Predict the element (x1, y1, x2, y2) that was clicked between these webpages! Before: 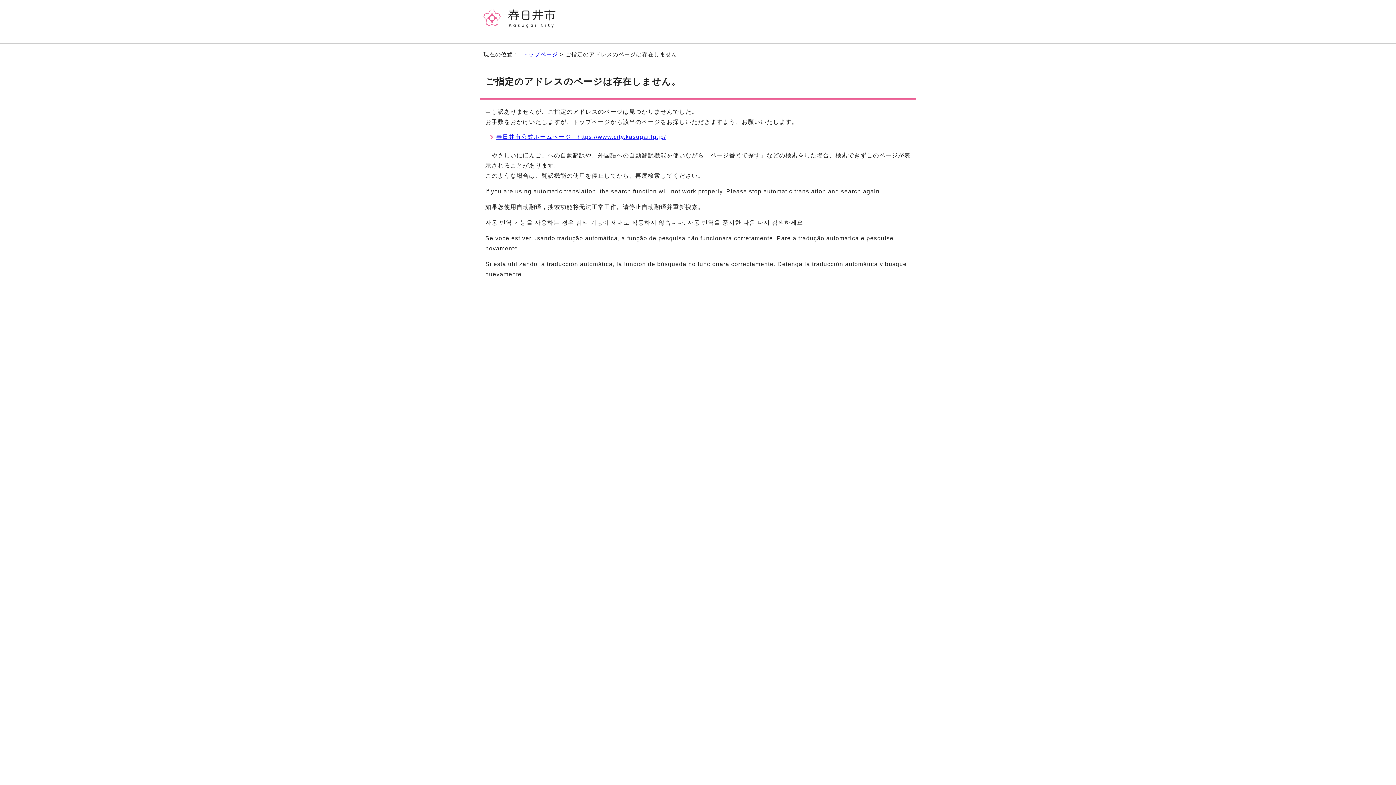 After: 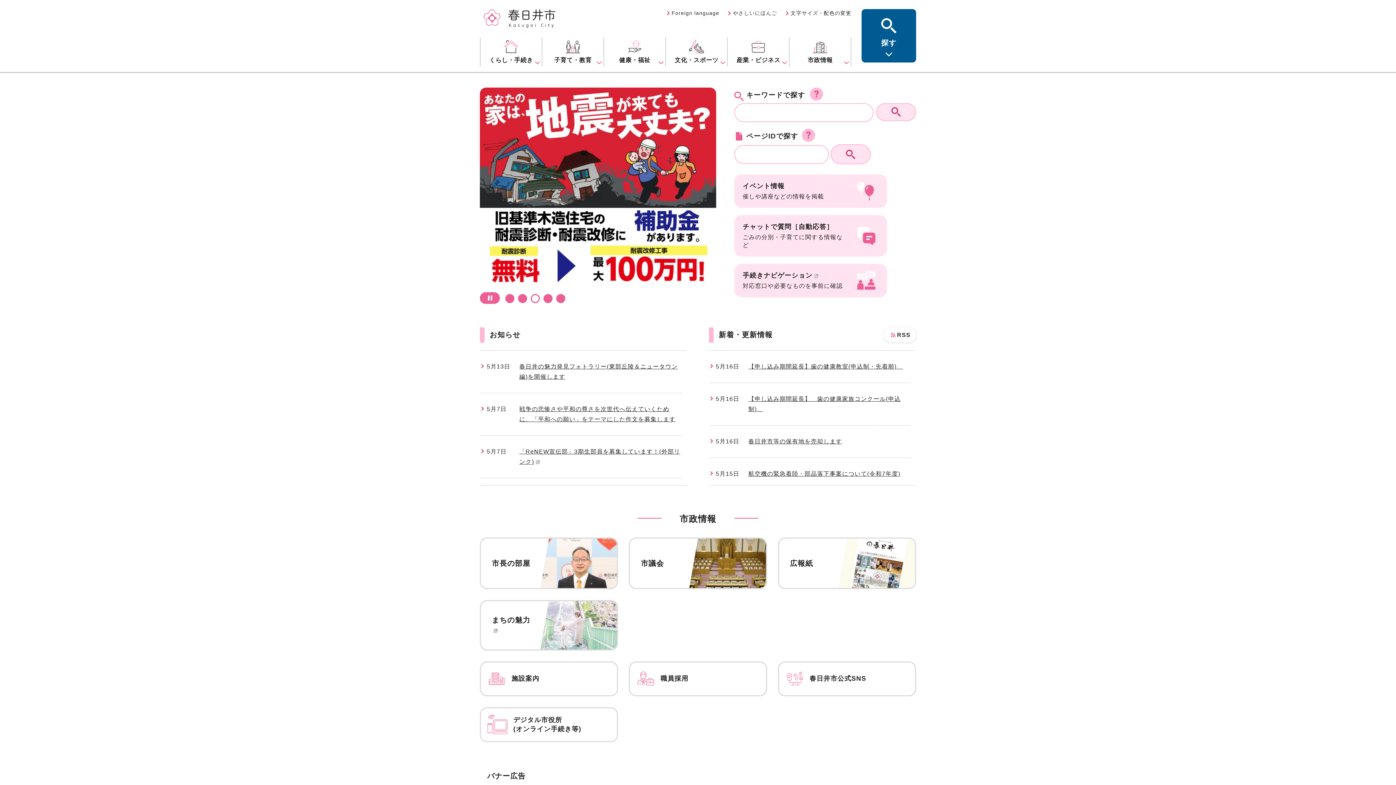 Action: bbox: (496, 133, 666, 140) label: 春日井市公式ホームページ　https://www.city.kasugai.lg.jp/